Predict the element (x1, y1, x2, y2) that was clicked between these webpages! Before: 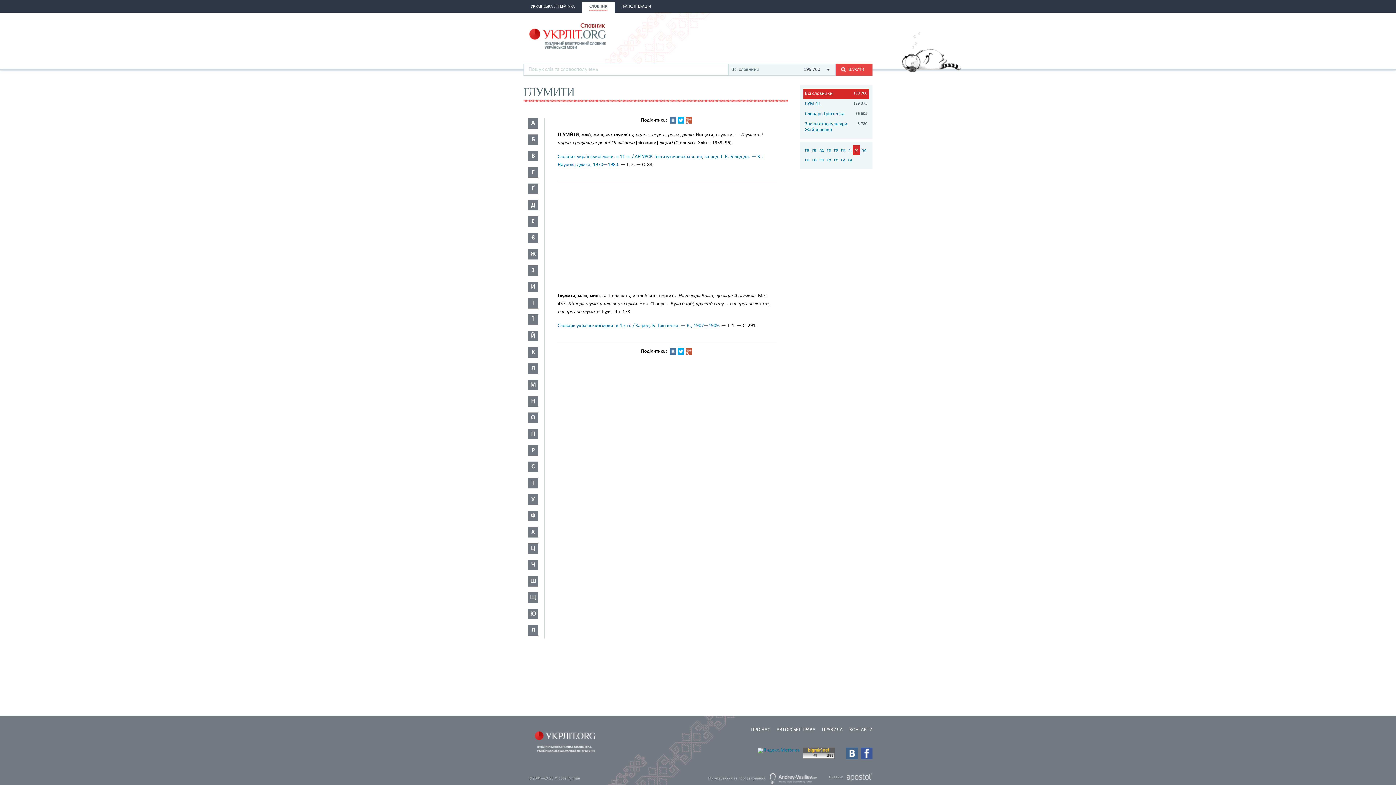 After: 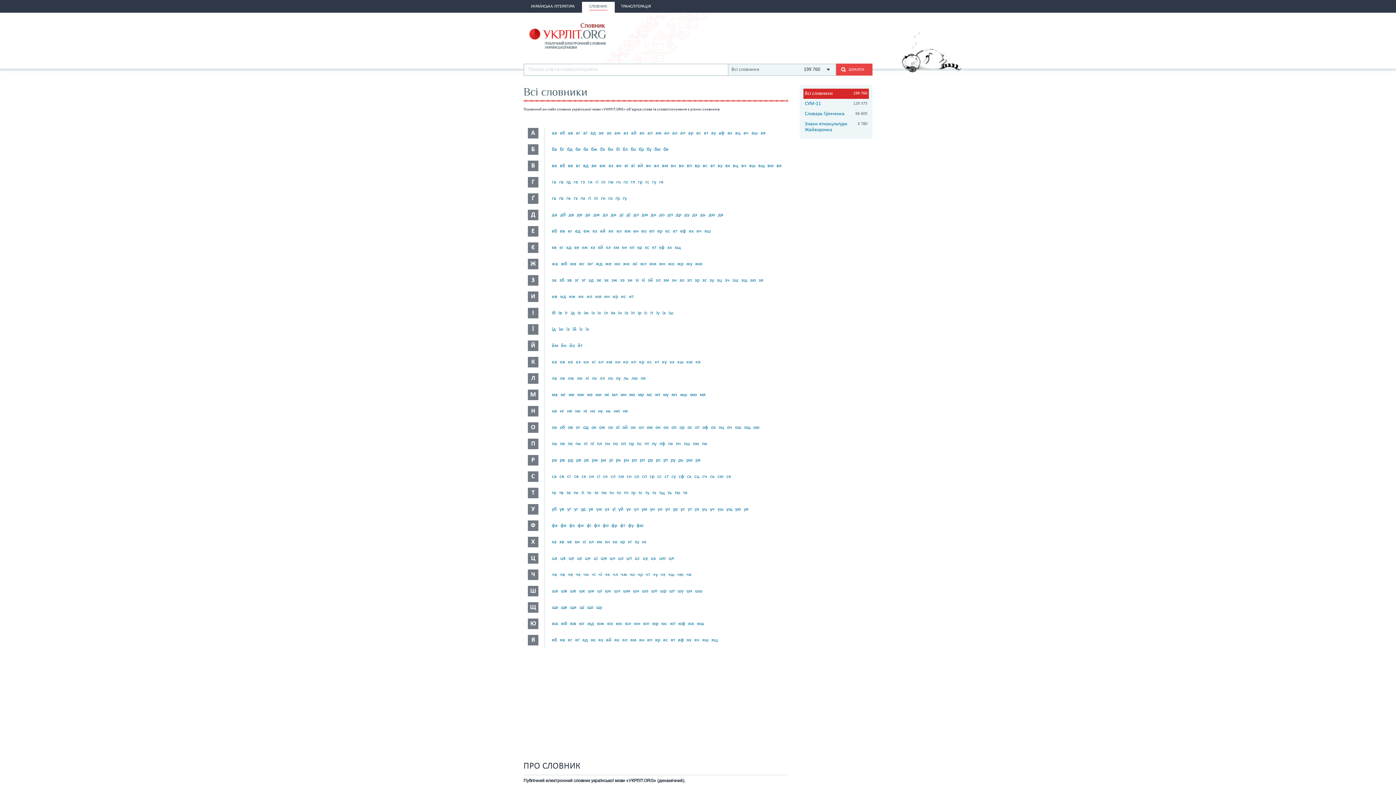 Action: bbox: (529, 21, 606, 50)